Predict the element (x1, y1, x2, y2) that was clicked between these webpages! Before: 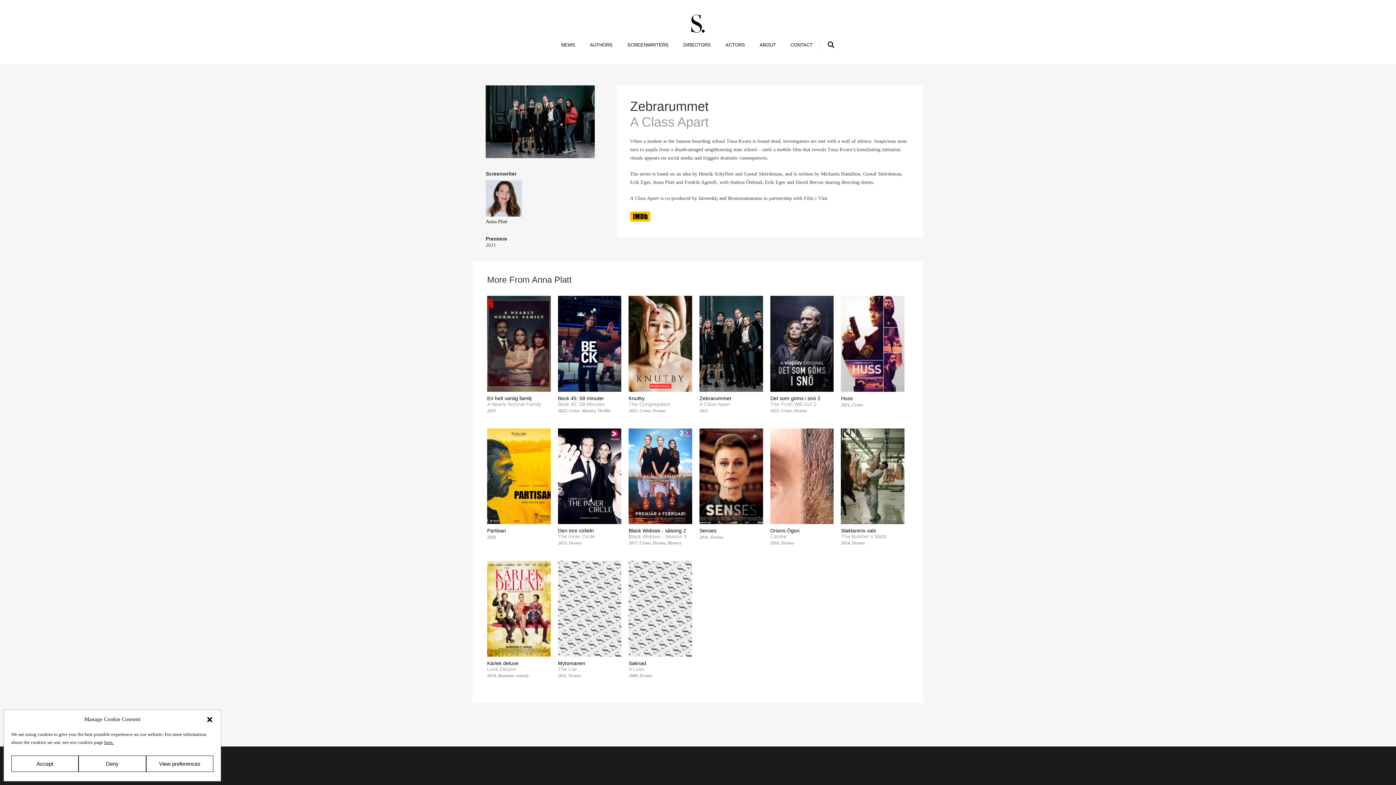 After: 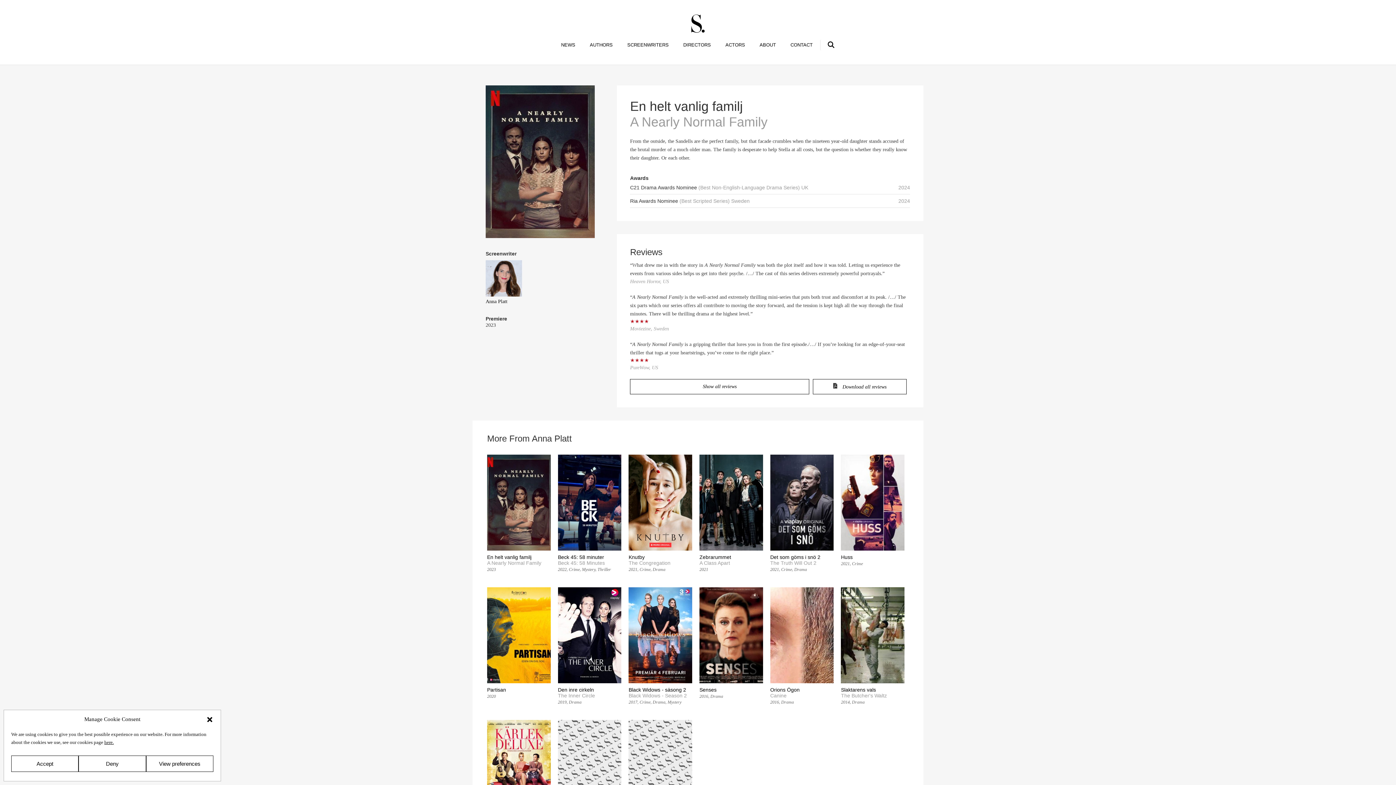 Action: label: En helt vanlig familj
A Nearly Normal Family
2023 bbox: (487, 295, 550, 414)